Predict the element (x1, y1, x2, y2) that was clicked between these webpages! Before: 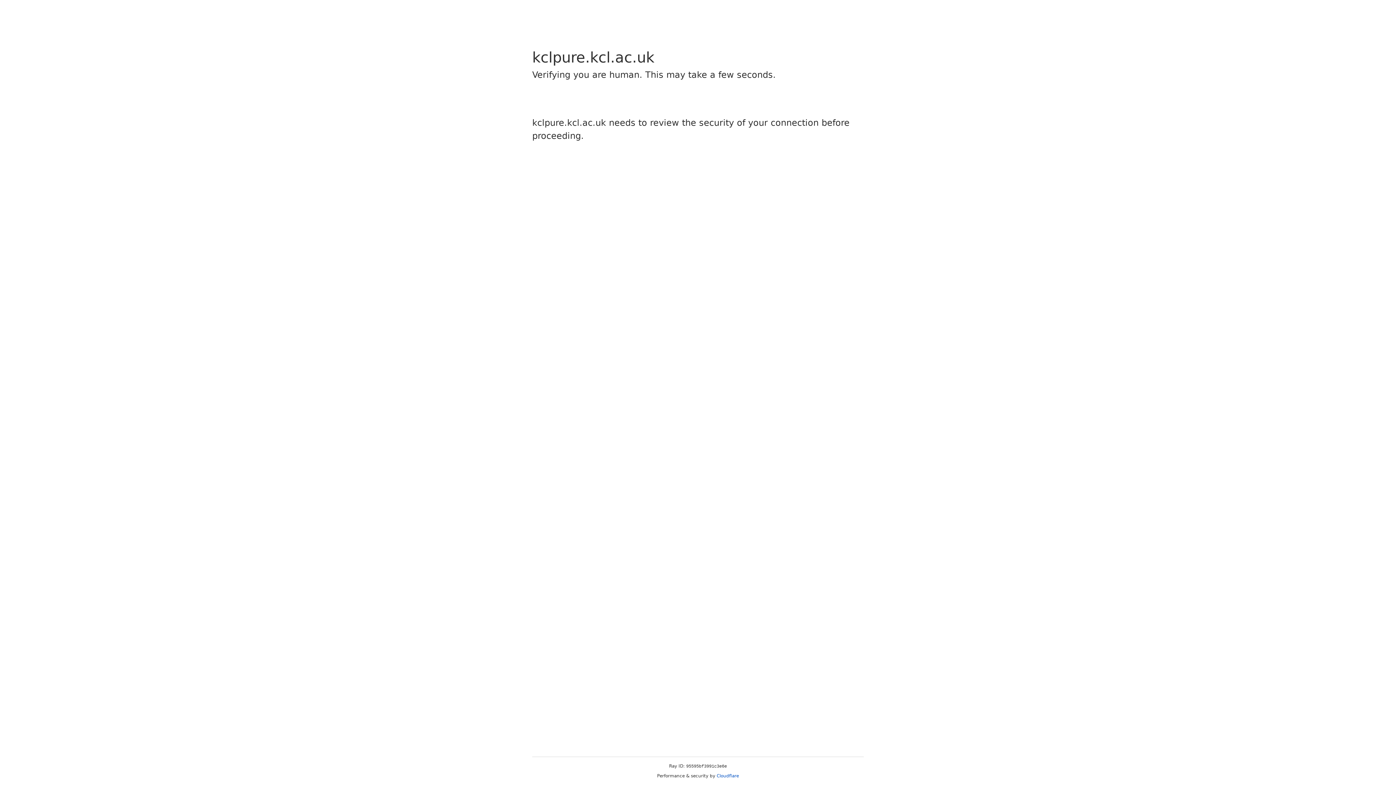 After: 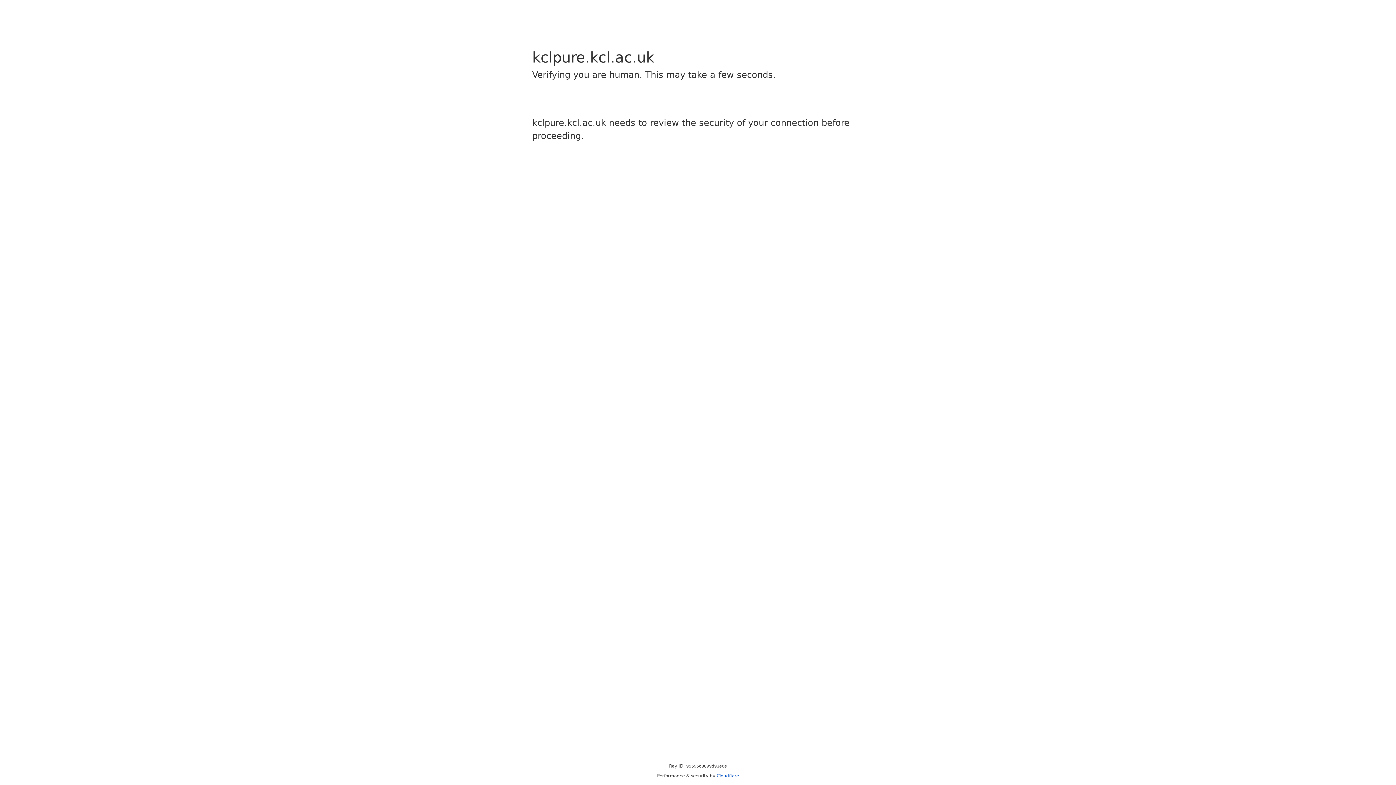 Action: label: Cloudflare bbox: (716, 773, 739, 778)